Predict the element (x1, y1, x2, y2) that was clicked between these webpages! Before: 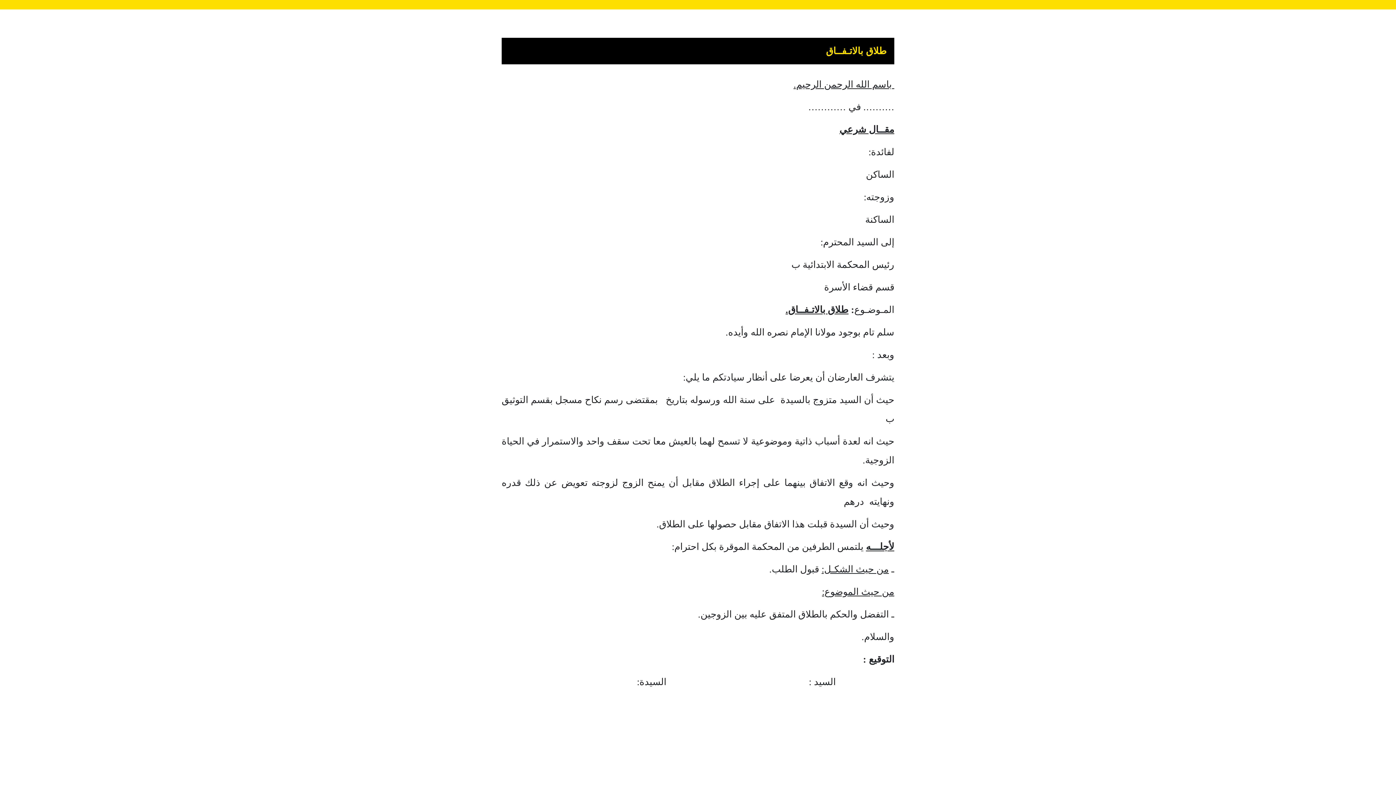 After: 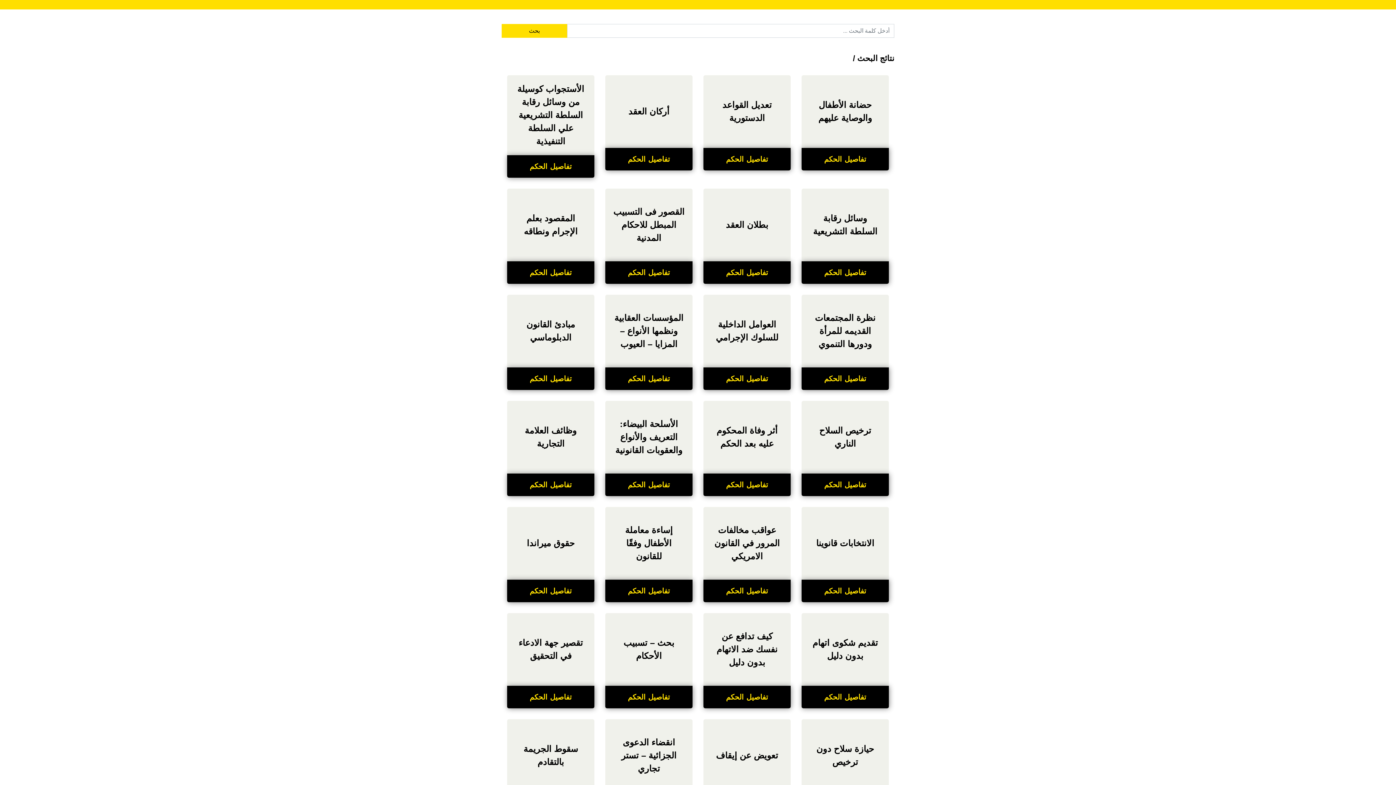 Action: bbox: (501, 16, 567, 30) label: بحث